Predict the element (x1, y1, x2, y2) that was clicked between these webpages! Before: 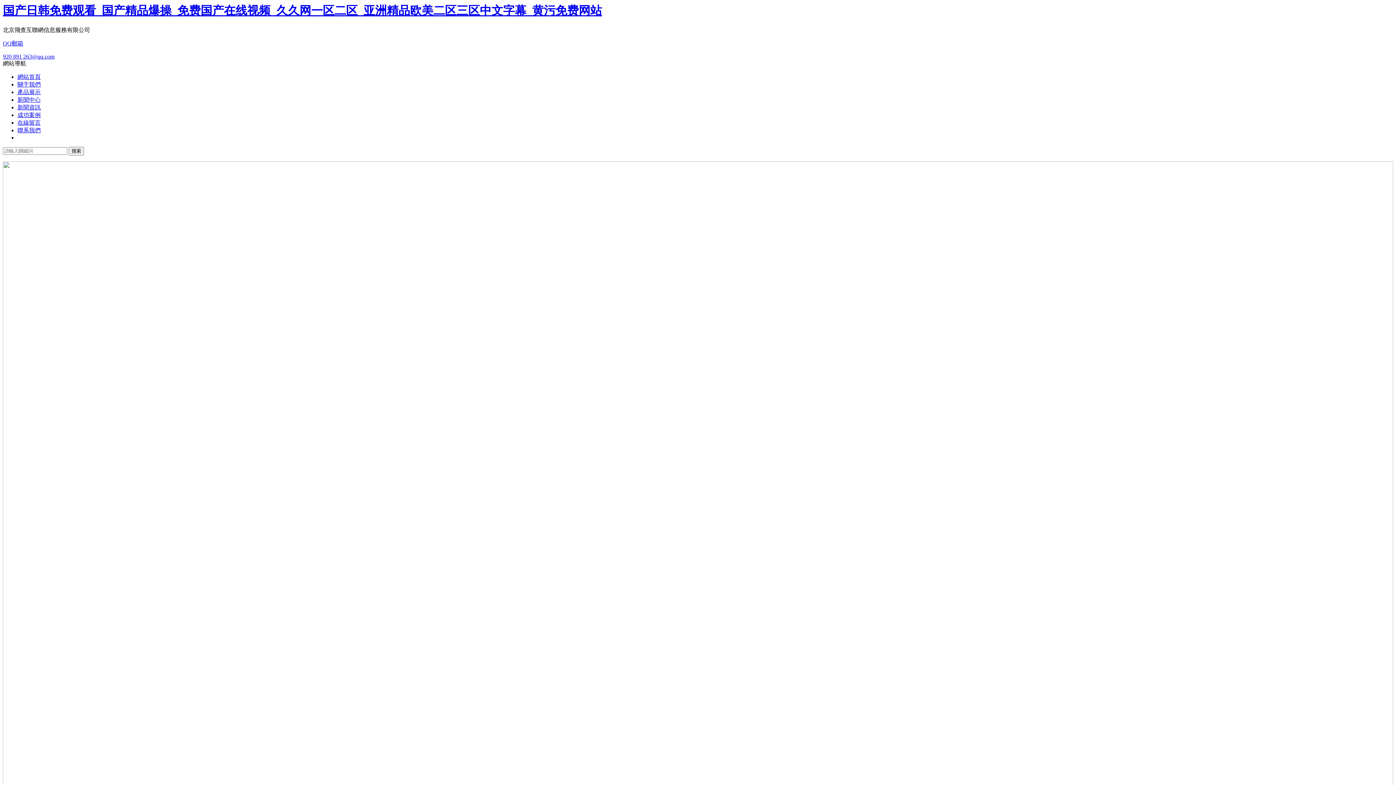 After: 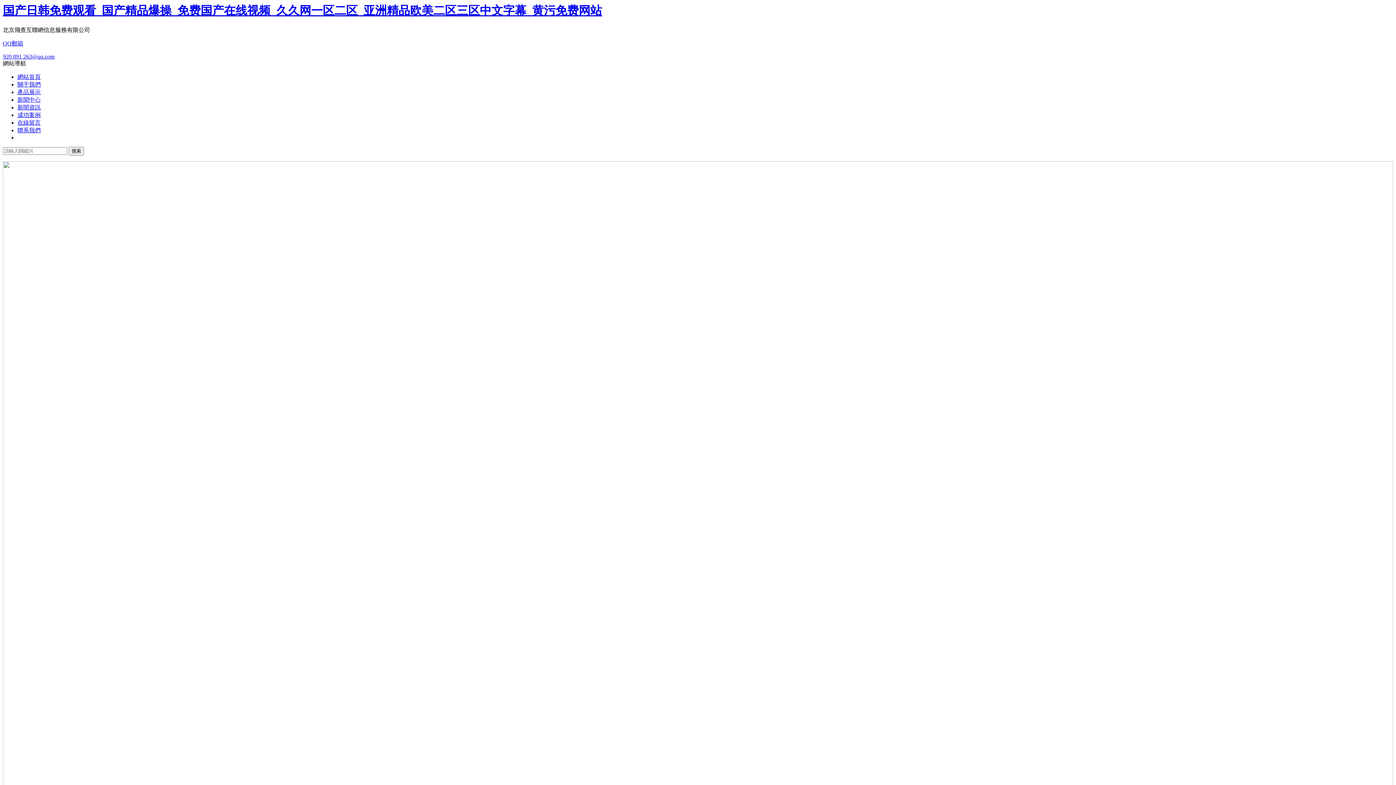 Action: bbox: (2, 4, 602, 17) label: 国产日韩免费观看_国产精品爆操_免费国产在线视频_久久网一区二区_亚洲精品欧美二区三区中文字幕_黄污免费网站